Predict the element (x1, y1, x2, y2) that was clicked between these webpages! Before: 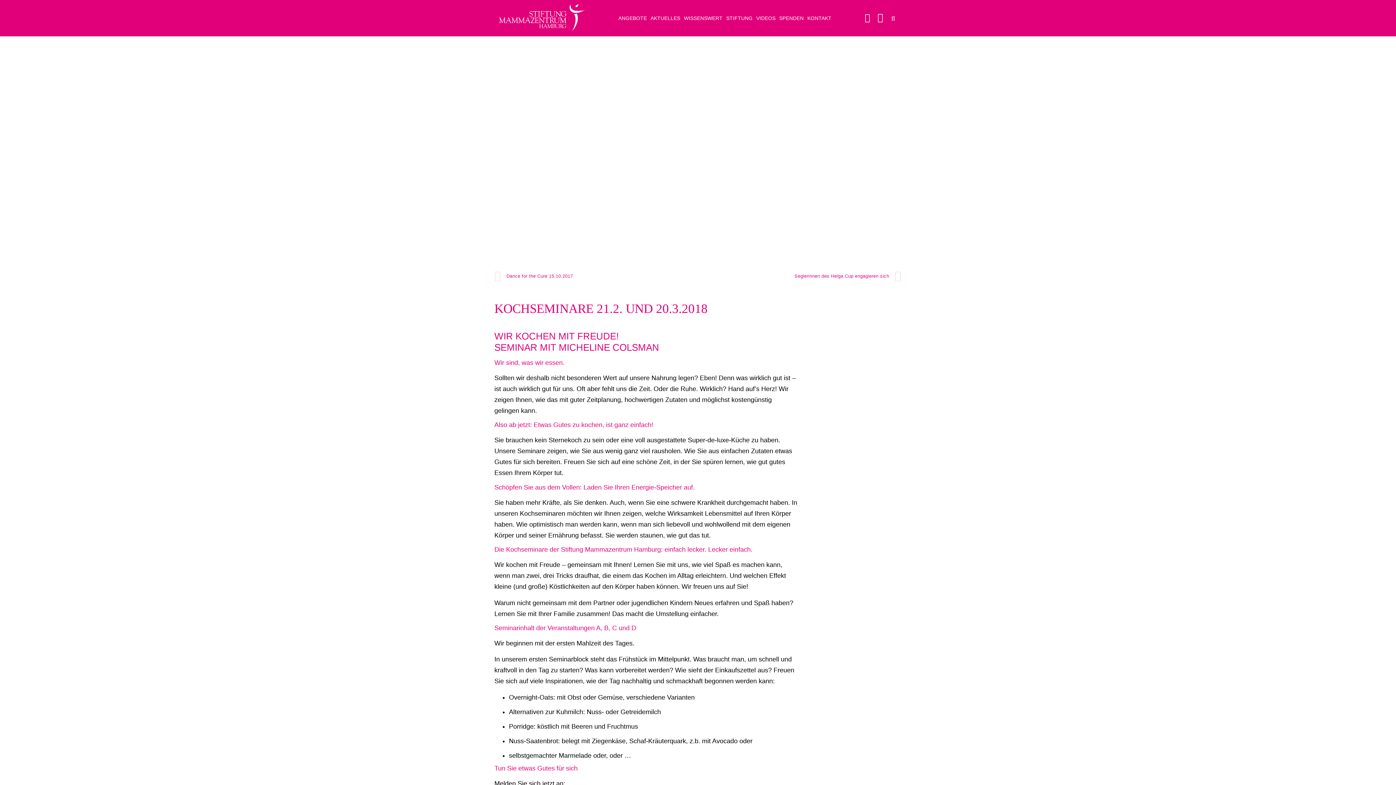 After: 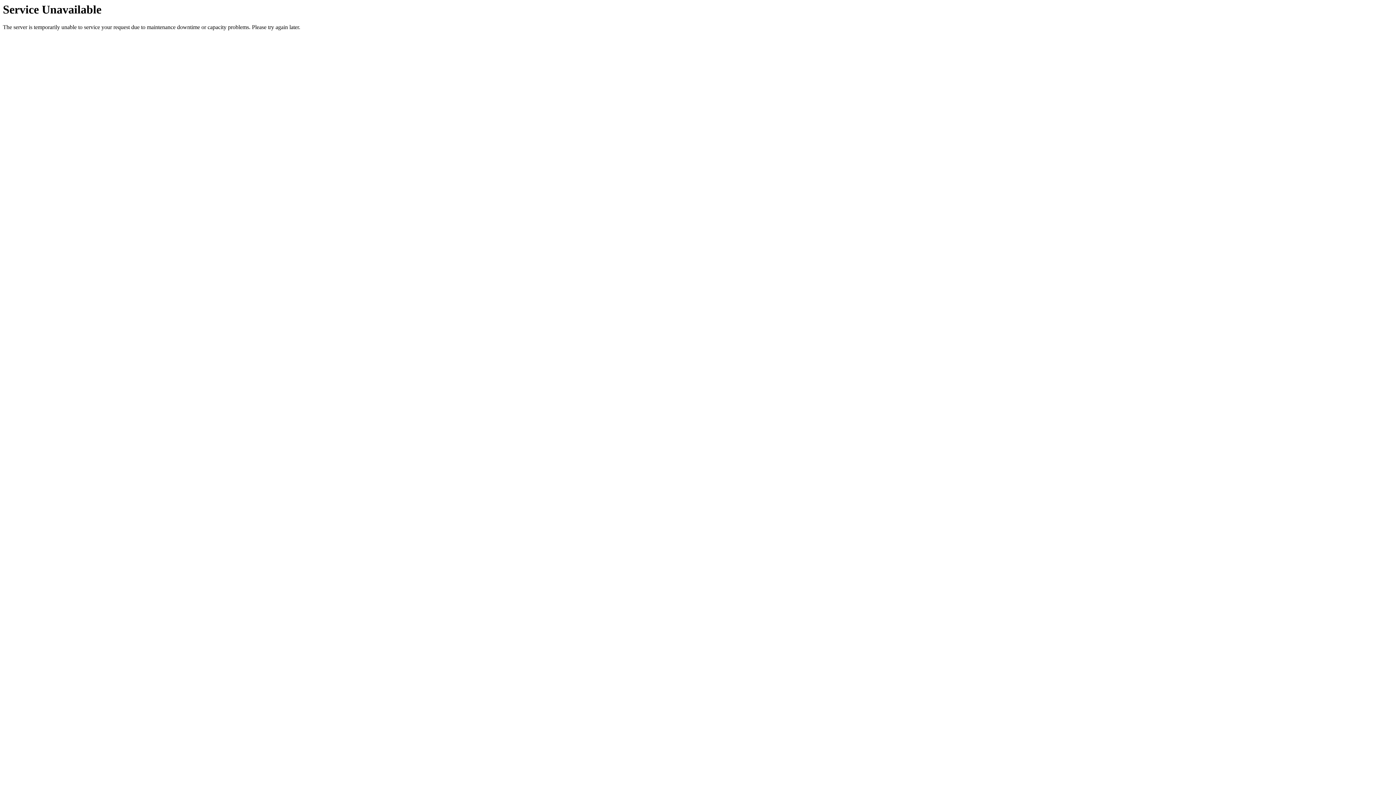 Action: label: VIDEOS bbox: (754, 14, 777, 22)